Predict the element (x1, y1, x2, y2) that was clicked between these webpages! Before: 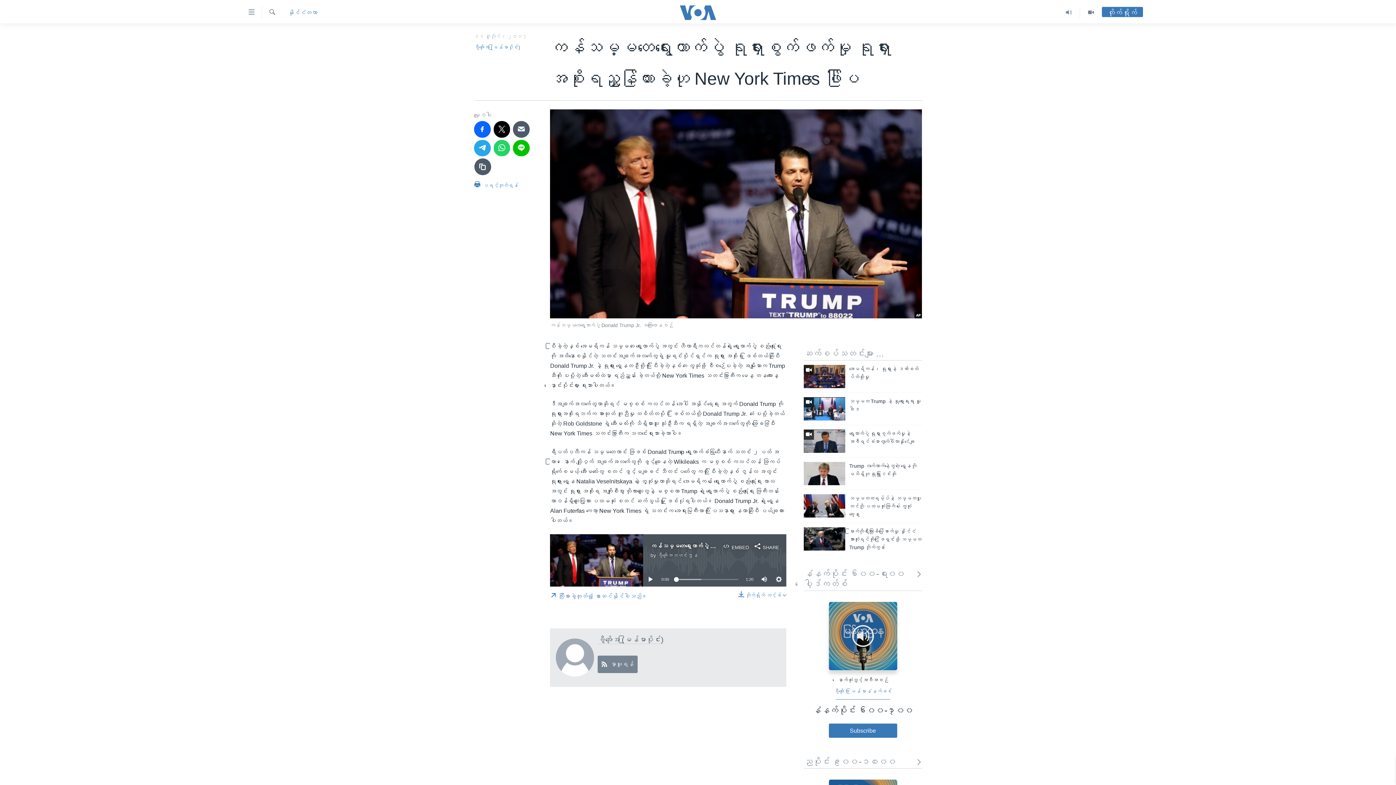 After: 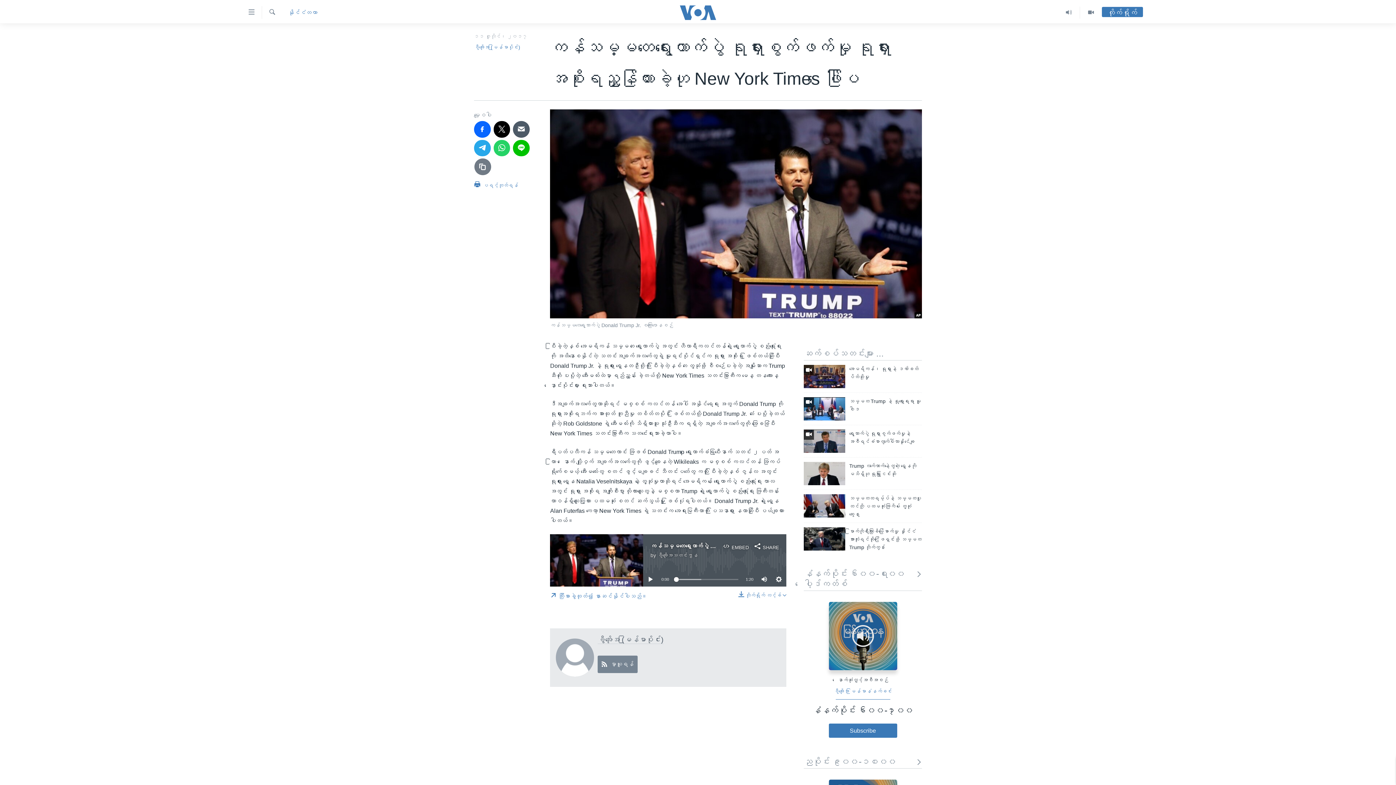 Action: bbox: (474, 158, 491, 175)